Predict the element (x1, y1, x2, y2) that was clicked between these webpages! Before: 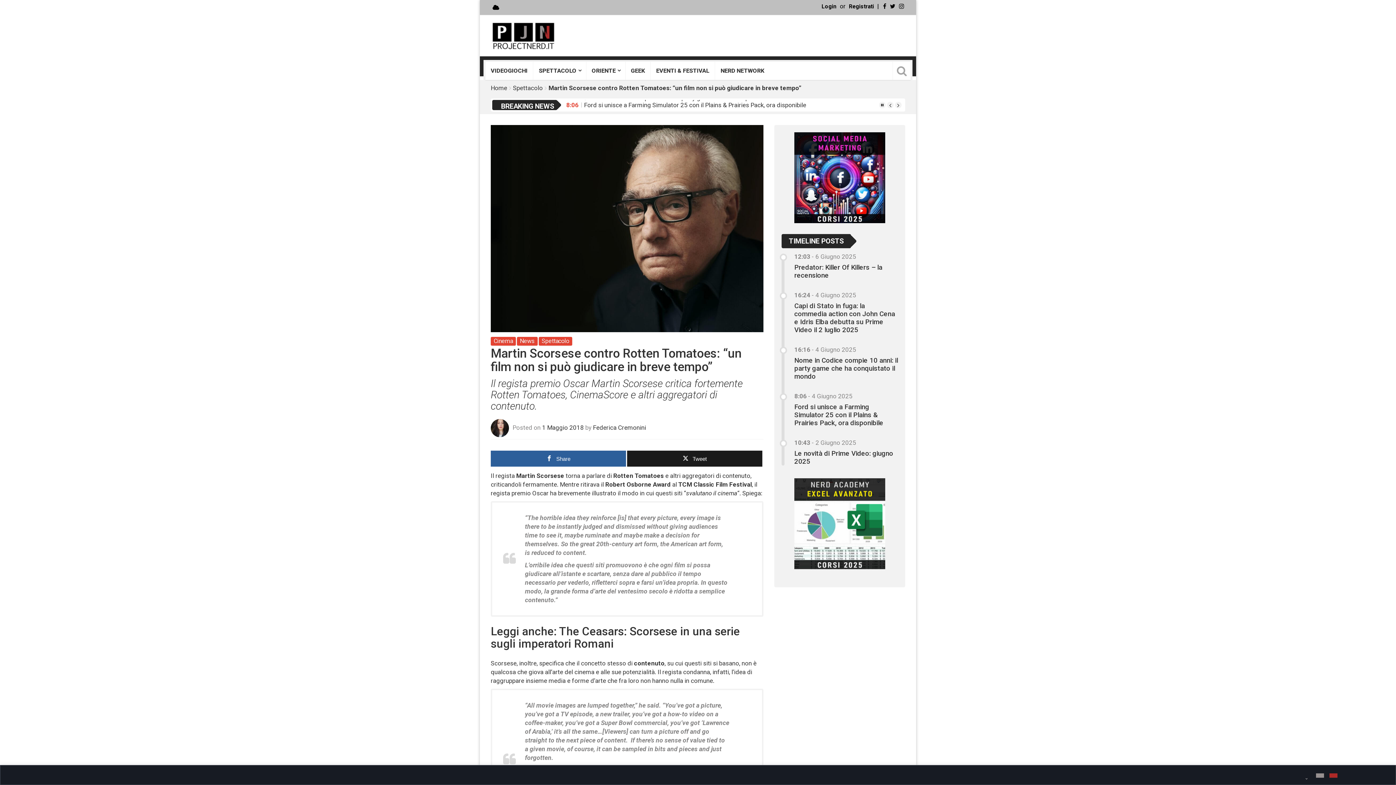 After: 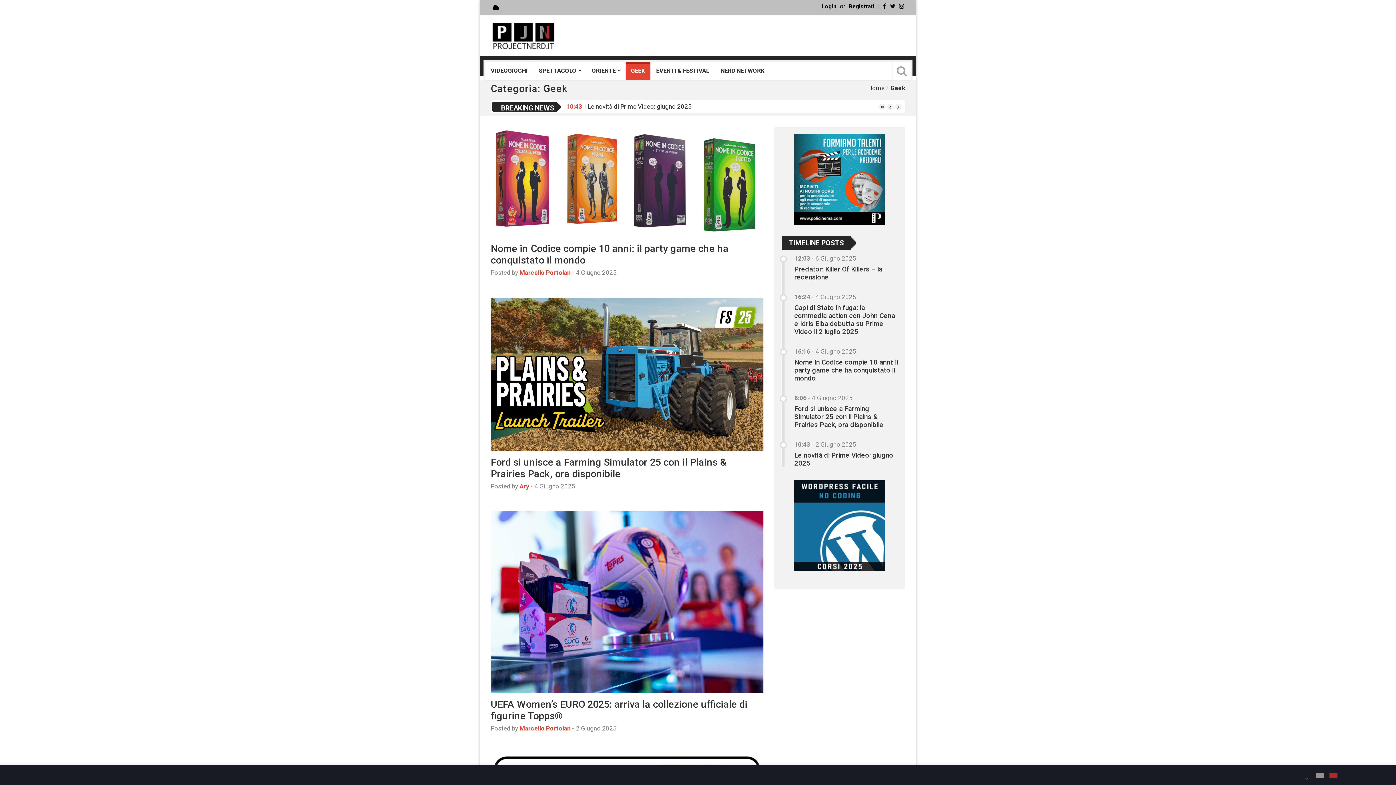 Action: bbox: (625, 61, 650, 80) label: GEEK